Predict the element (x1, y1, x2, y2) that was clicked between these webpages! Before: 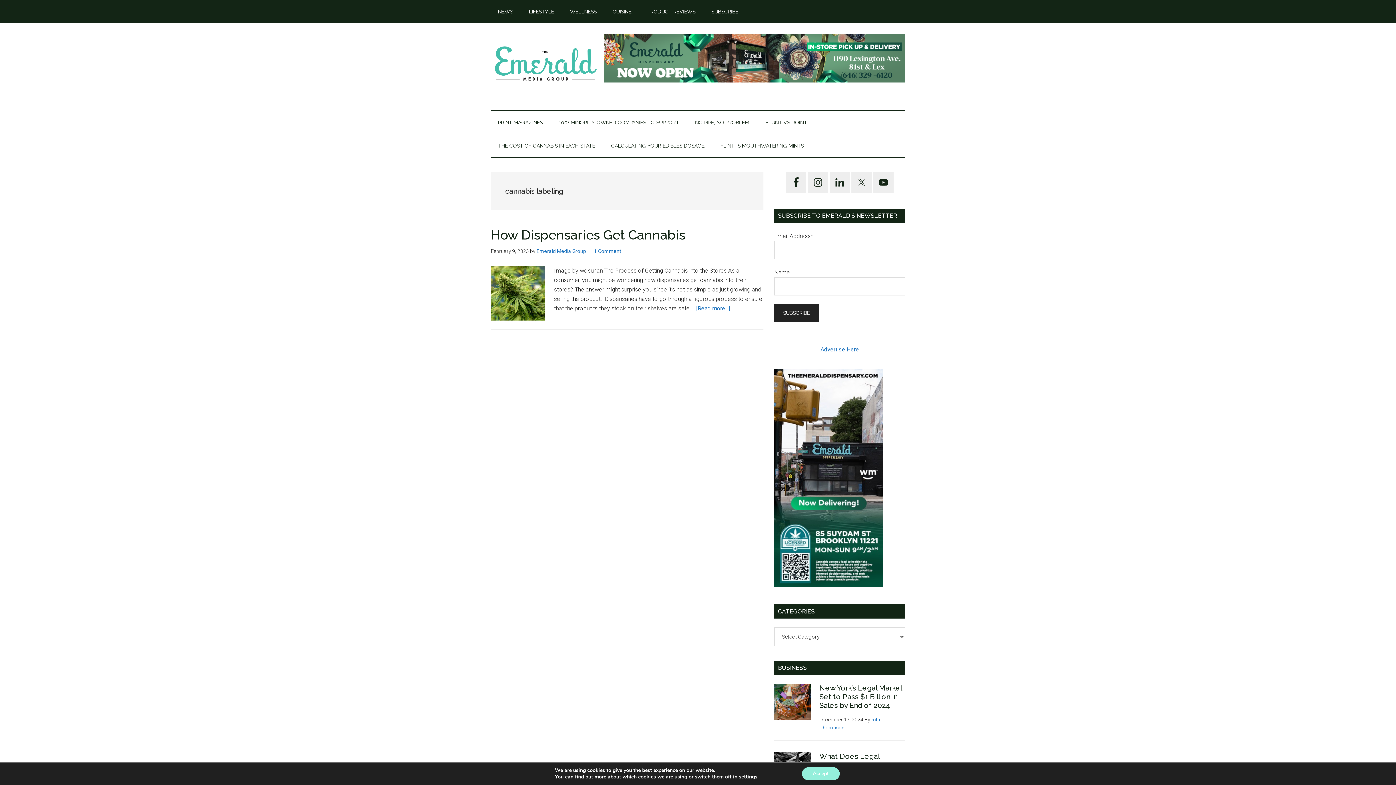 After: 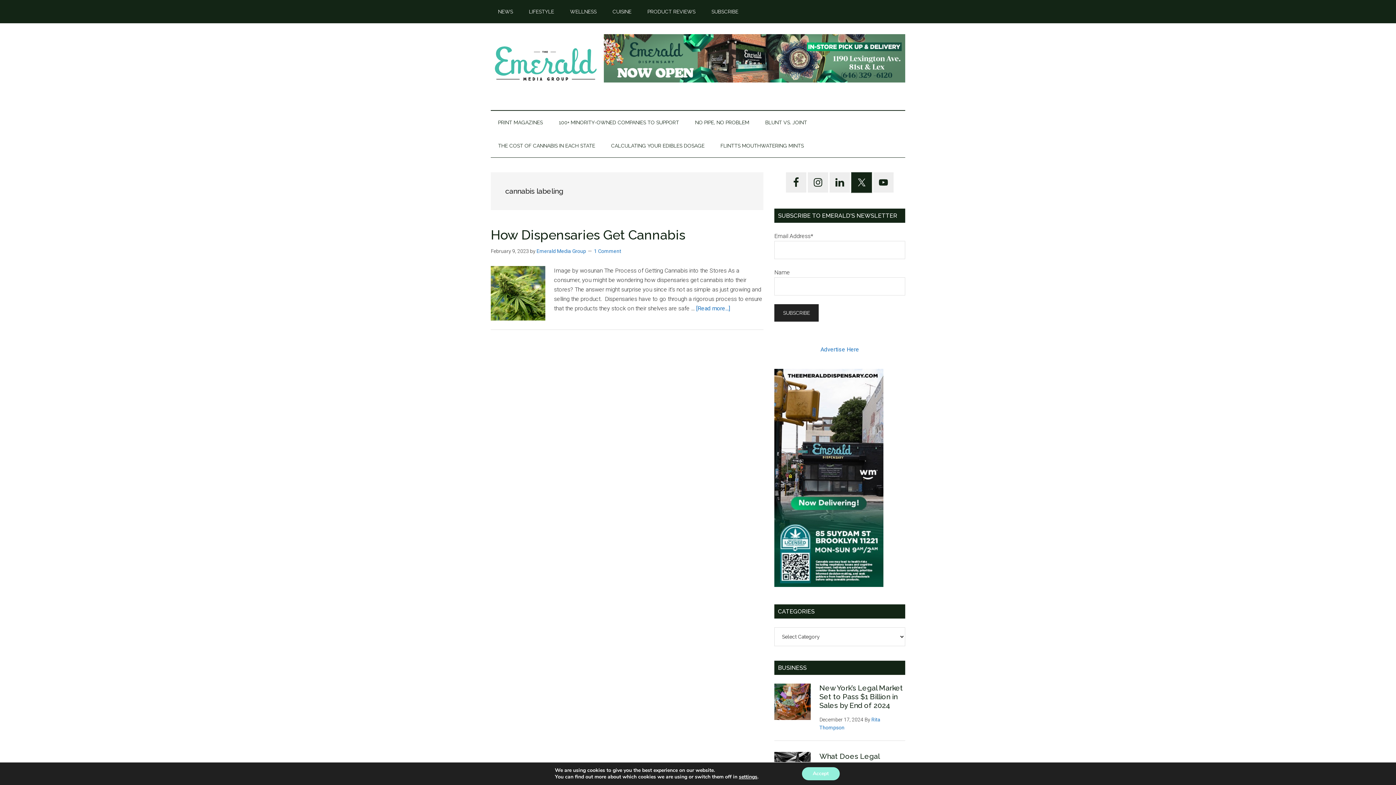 Action: bbox: (851, 172, 872, 192)